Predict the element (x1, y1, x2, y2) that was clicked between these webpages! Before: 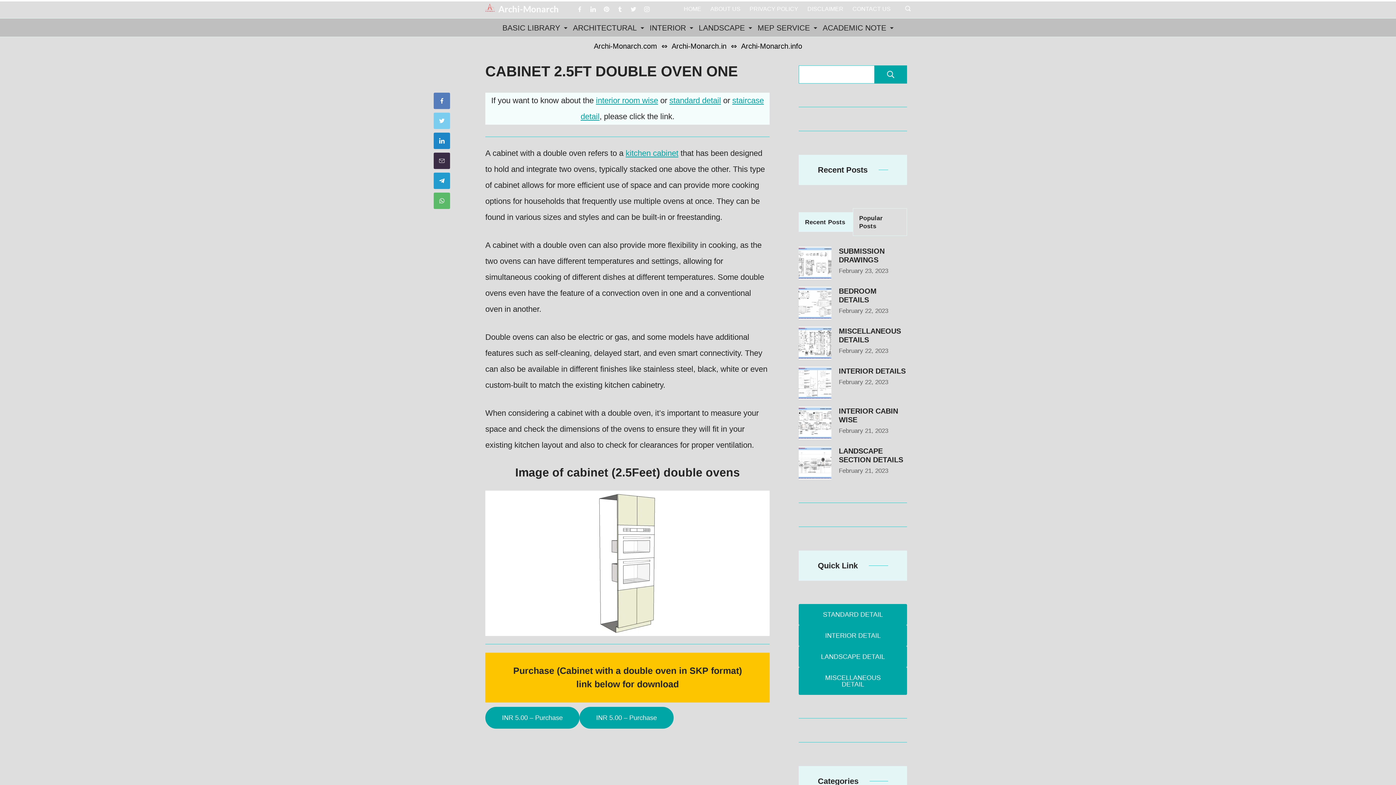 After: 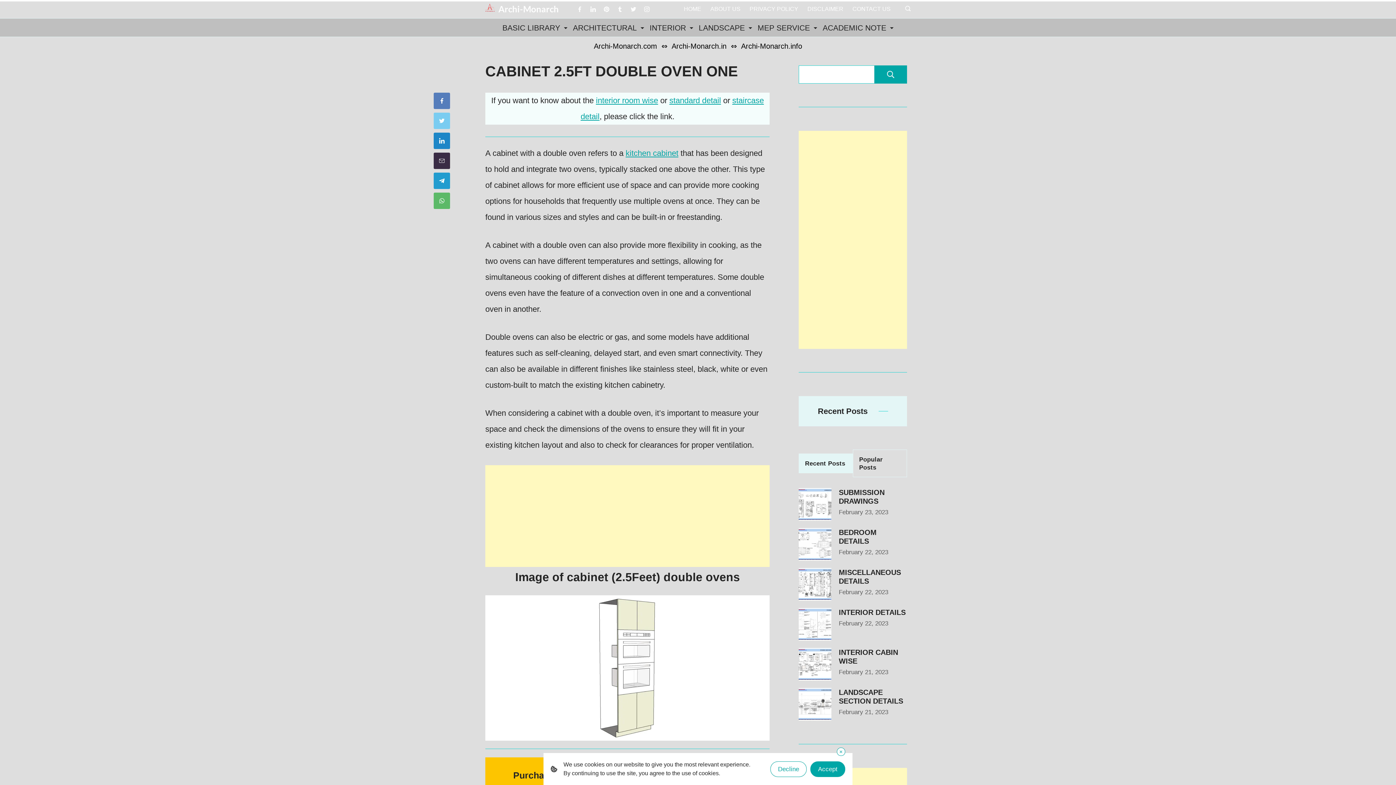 Action: label: Archi-Monarch.com bbox: (594, 42, 657, 50)